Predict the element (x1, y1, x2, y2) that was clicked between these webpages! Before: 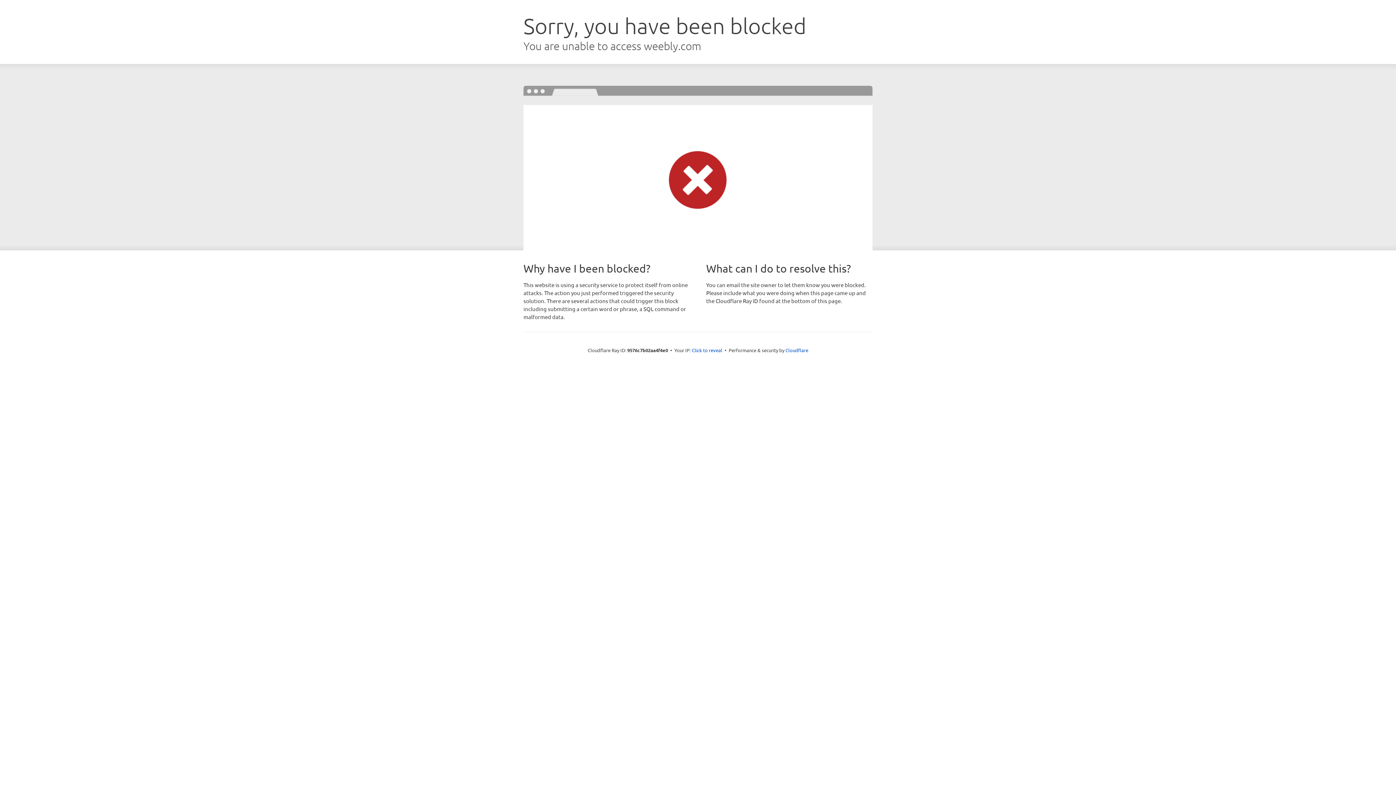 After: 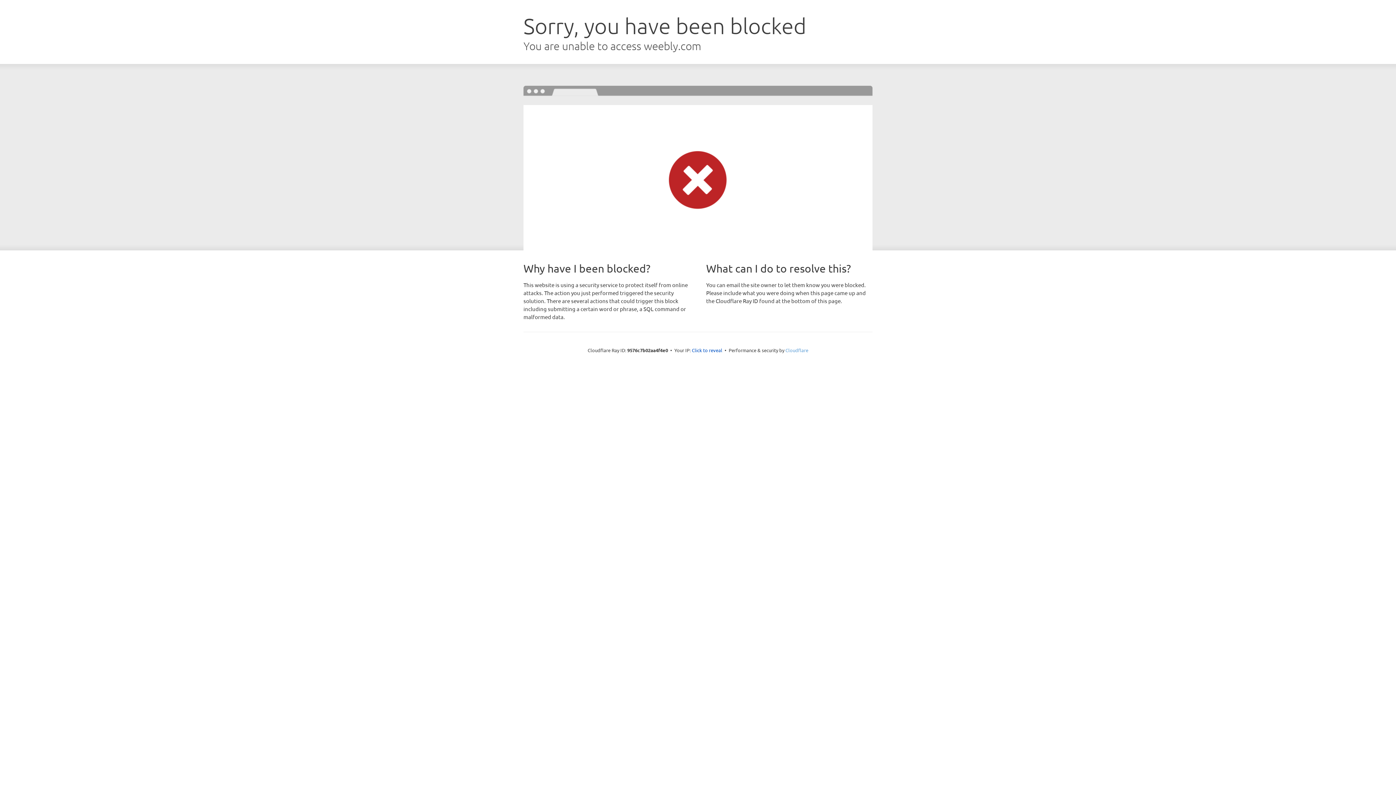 Action: bbox: (785, 347, 808, 353) label: Cloudflare